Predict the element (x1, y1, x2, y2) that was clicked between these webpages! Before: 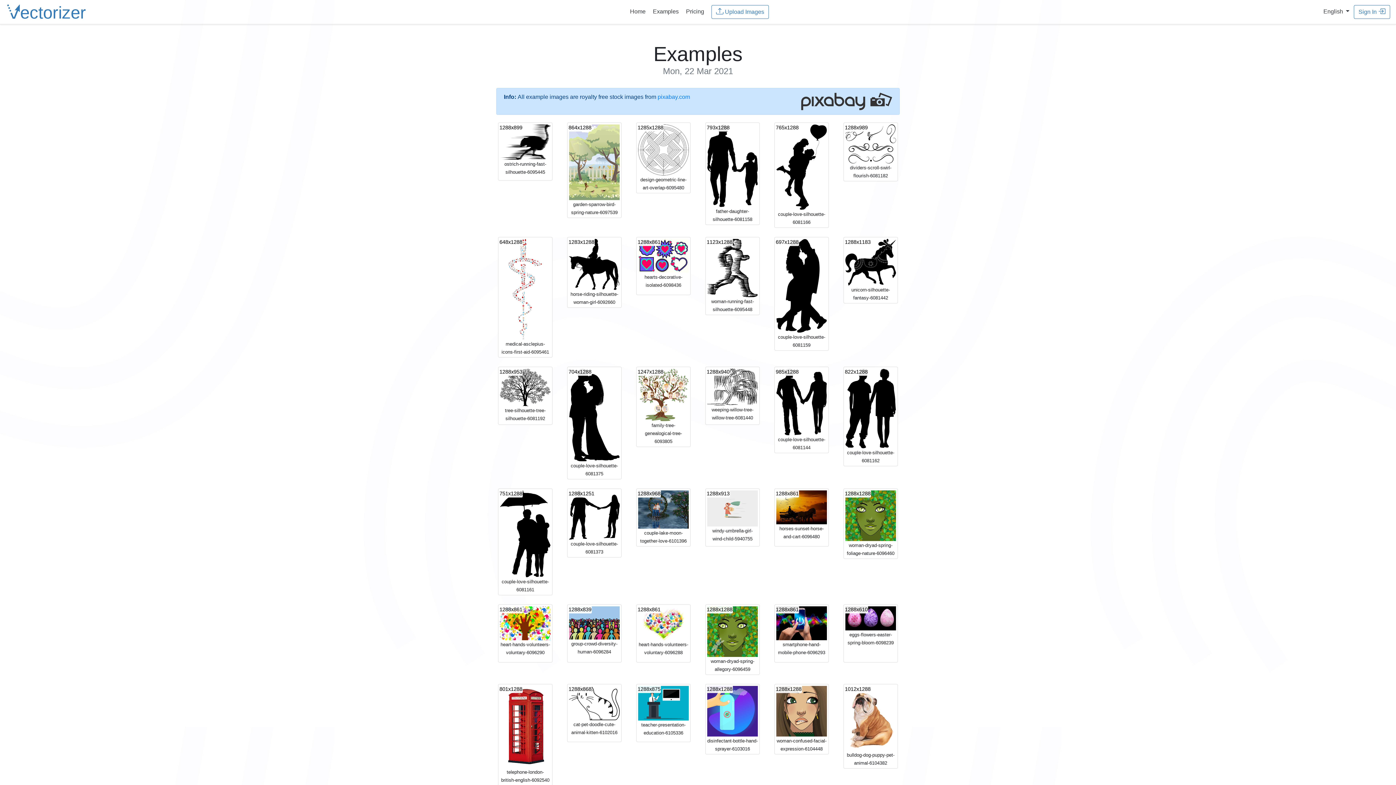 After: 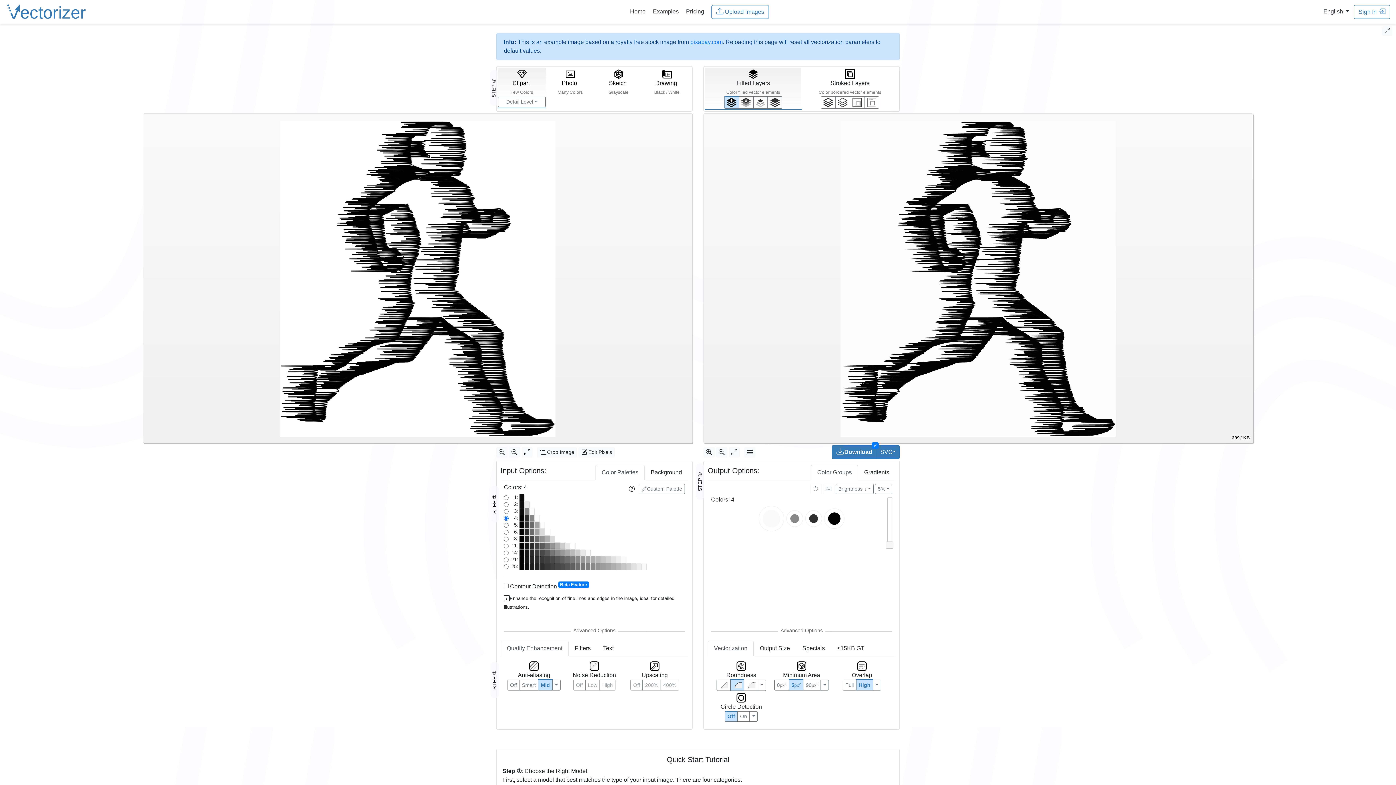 Action: label: 1123x1288 bbox: (707, 264, 758, 270)